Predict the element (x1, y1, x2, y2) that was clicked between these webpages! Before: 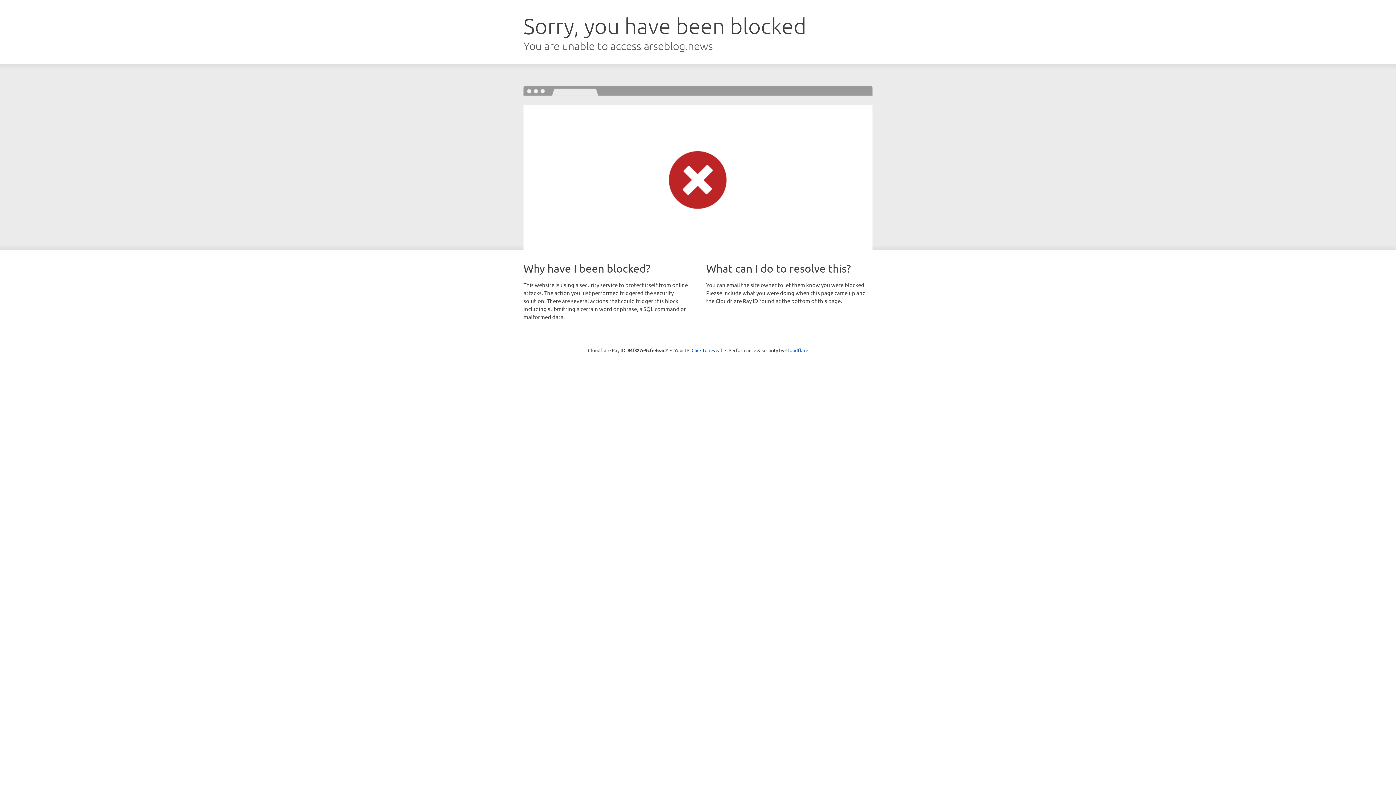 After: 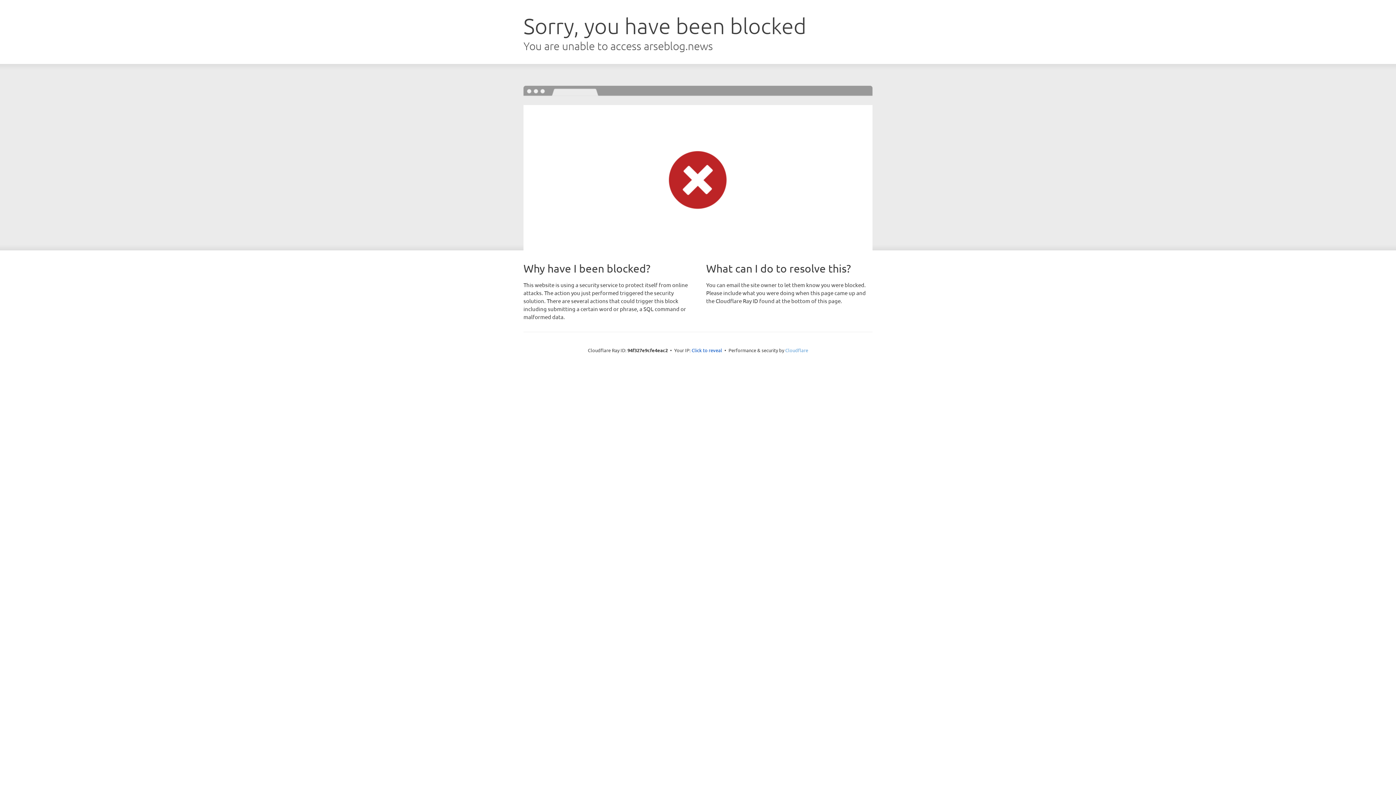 Action: label: Cloudflare bbox: (785, 347, 808, 353)